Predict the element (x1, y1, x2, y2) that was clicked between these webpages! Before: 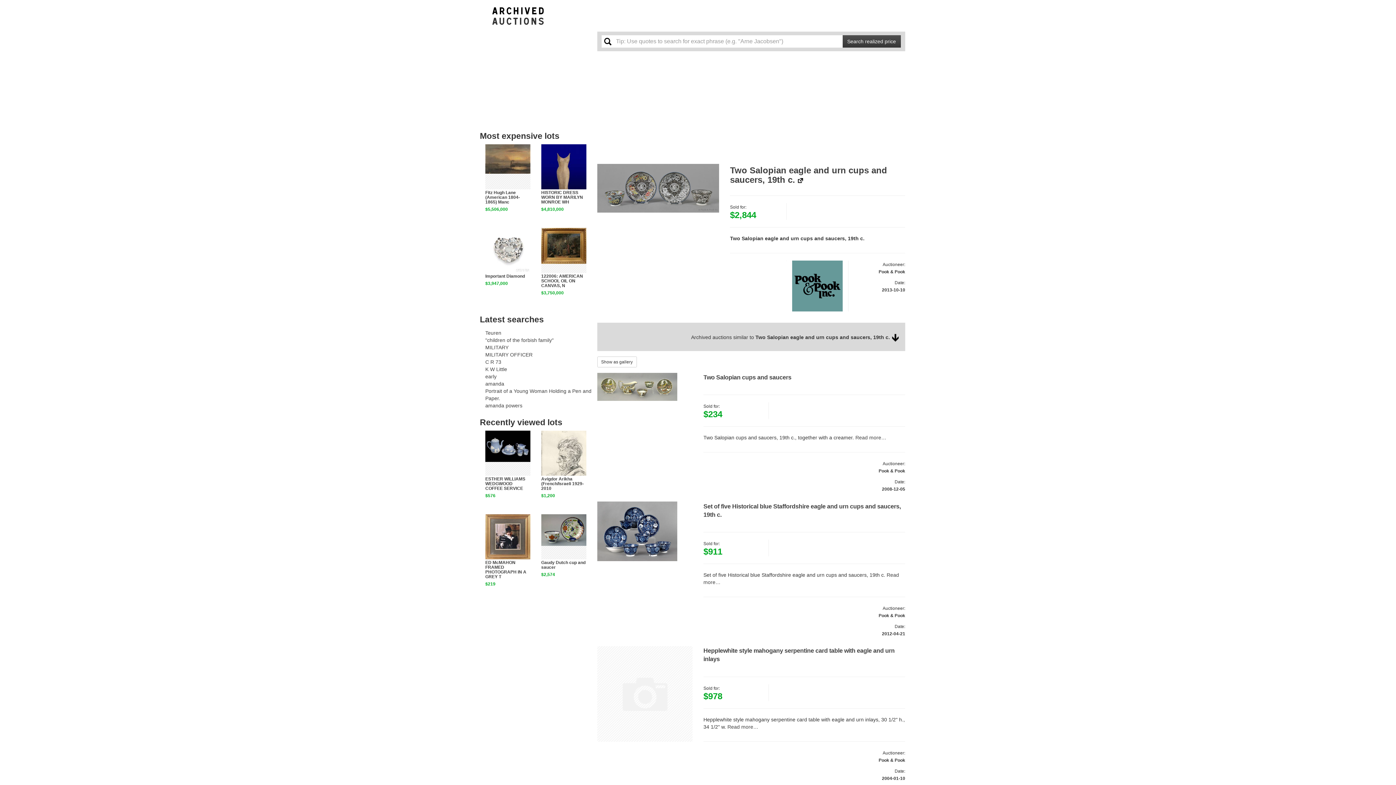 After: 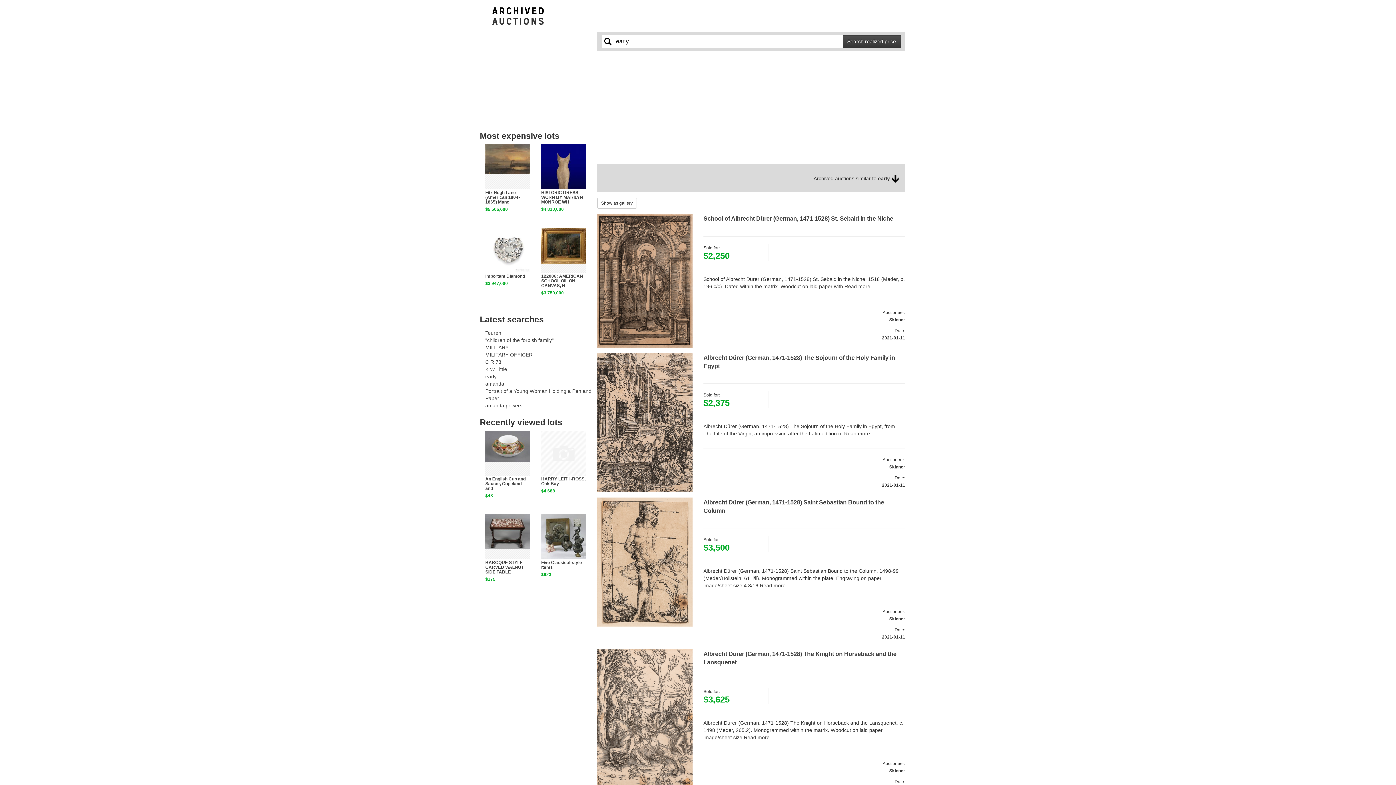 Action: bbox: (485, 373, 496, 379) label: early